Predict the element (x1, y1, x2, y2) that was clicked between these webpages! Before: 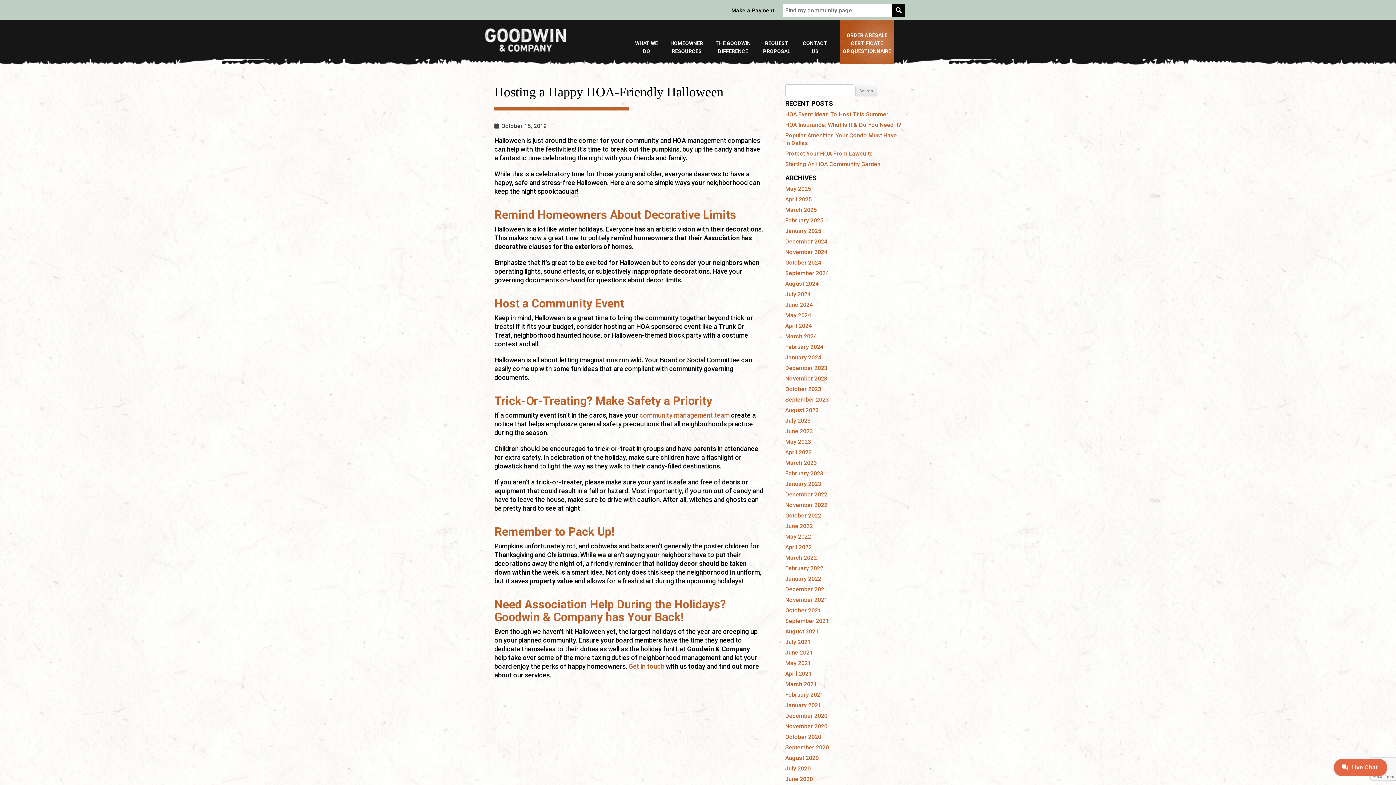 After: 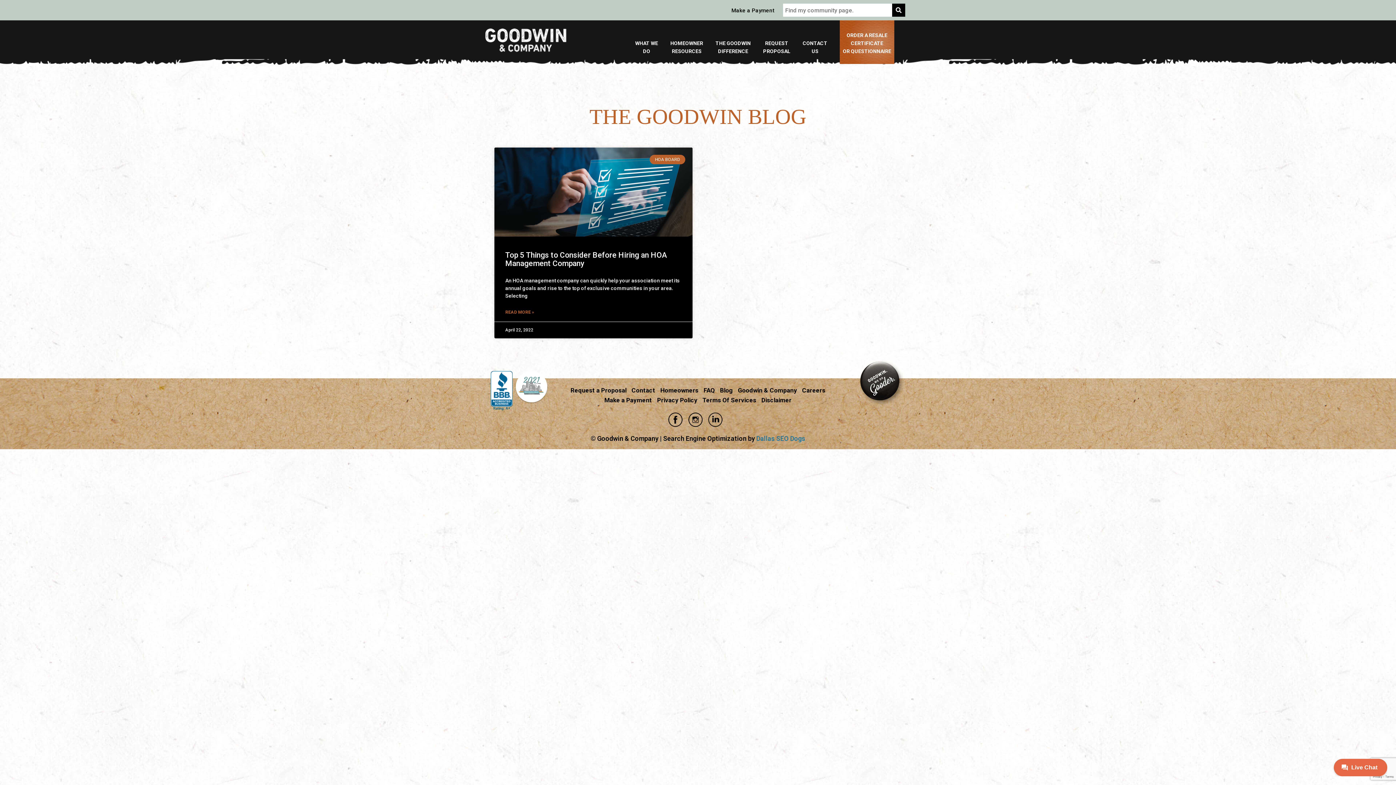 Action: label: April 2022 bbox: (785, 544, 811, 550)